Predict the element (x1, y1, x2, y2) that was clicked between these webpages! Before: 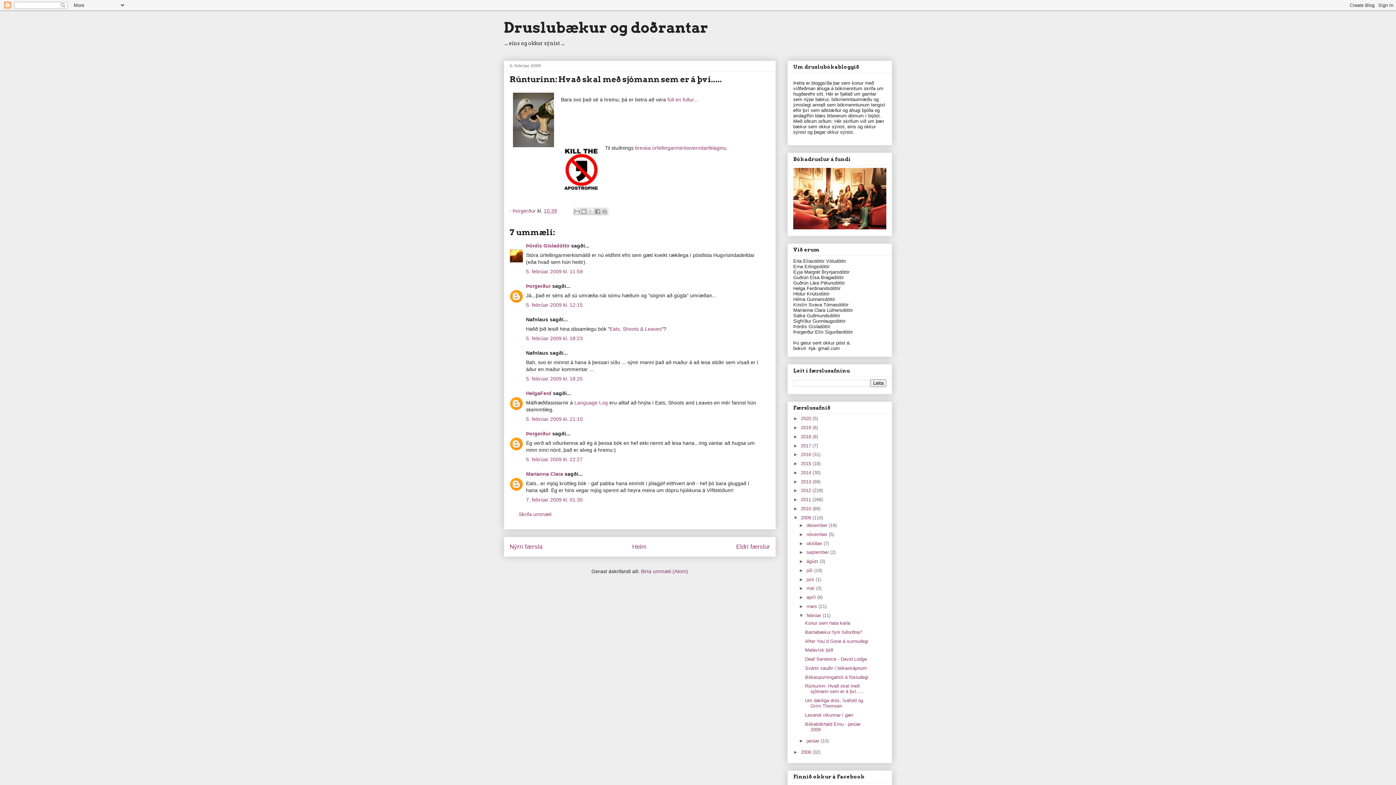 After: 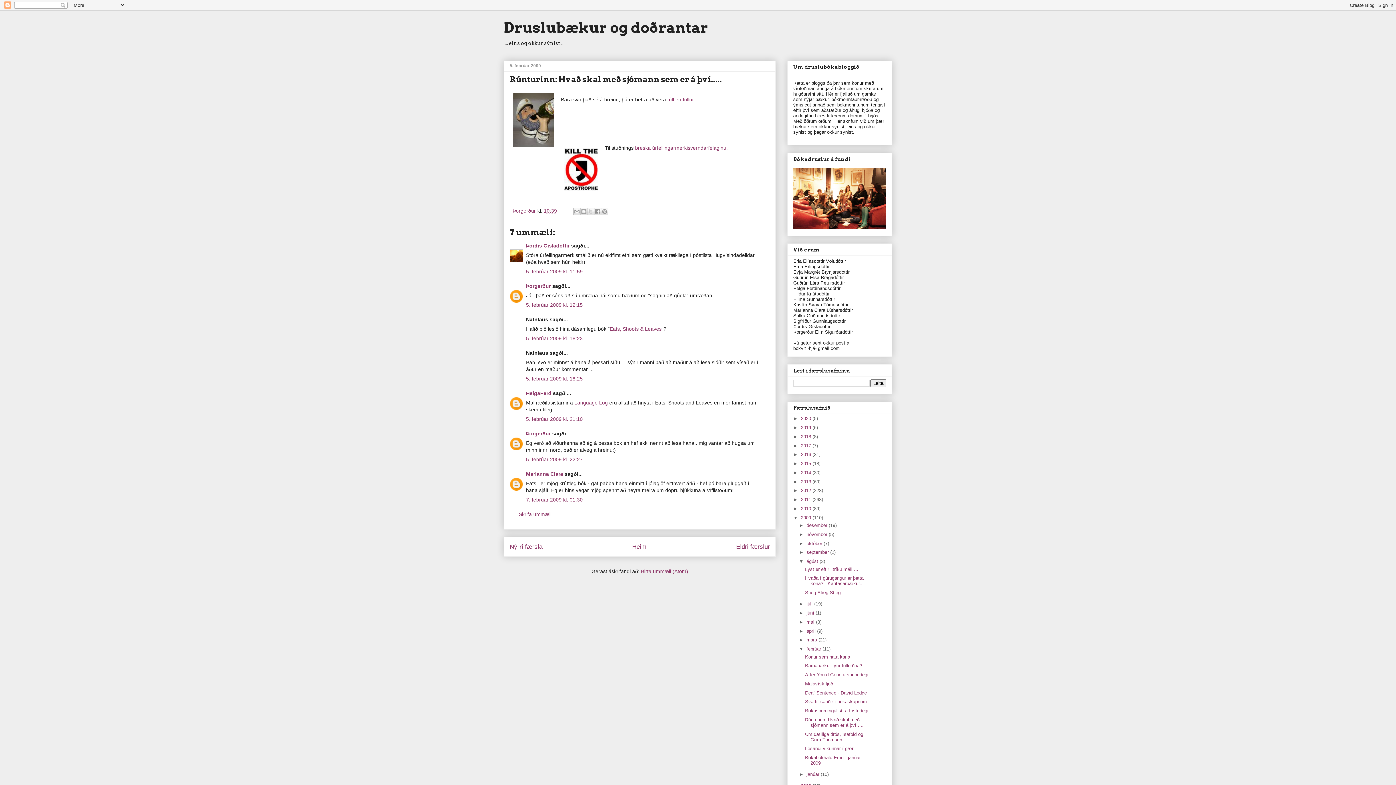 Action: bbox: (799, 558, 806, 564) label: ►  